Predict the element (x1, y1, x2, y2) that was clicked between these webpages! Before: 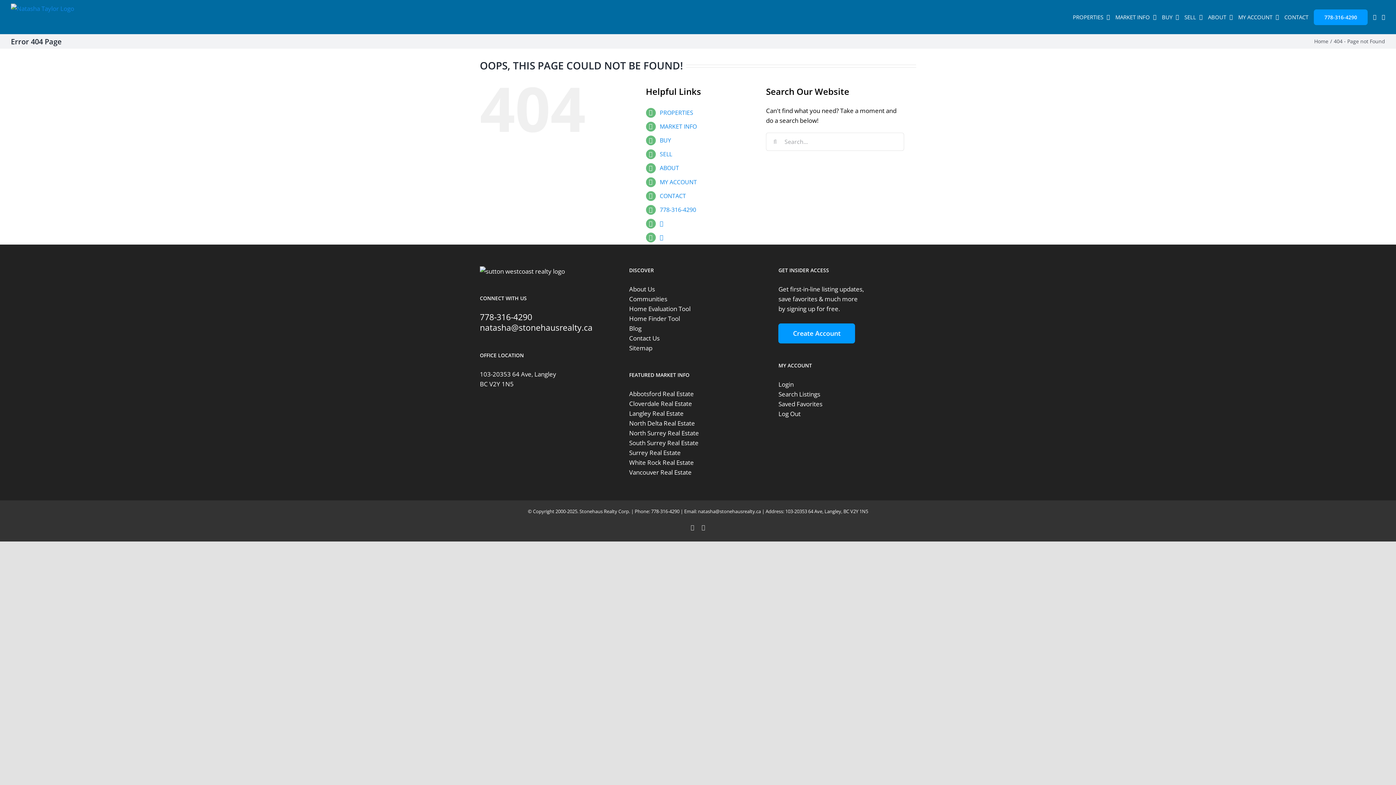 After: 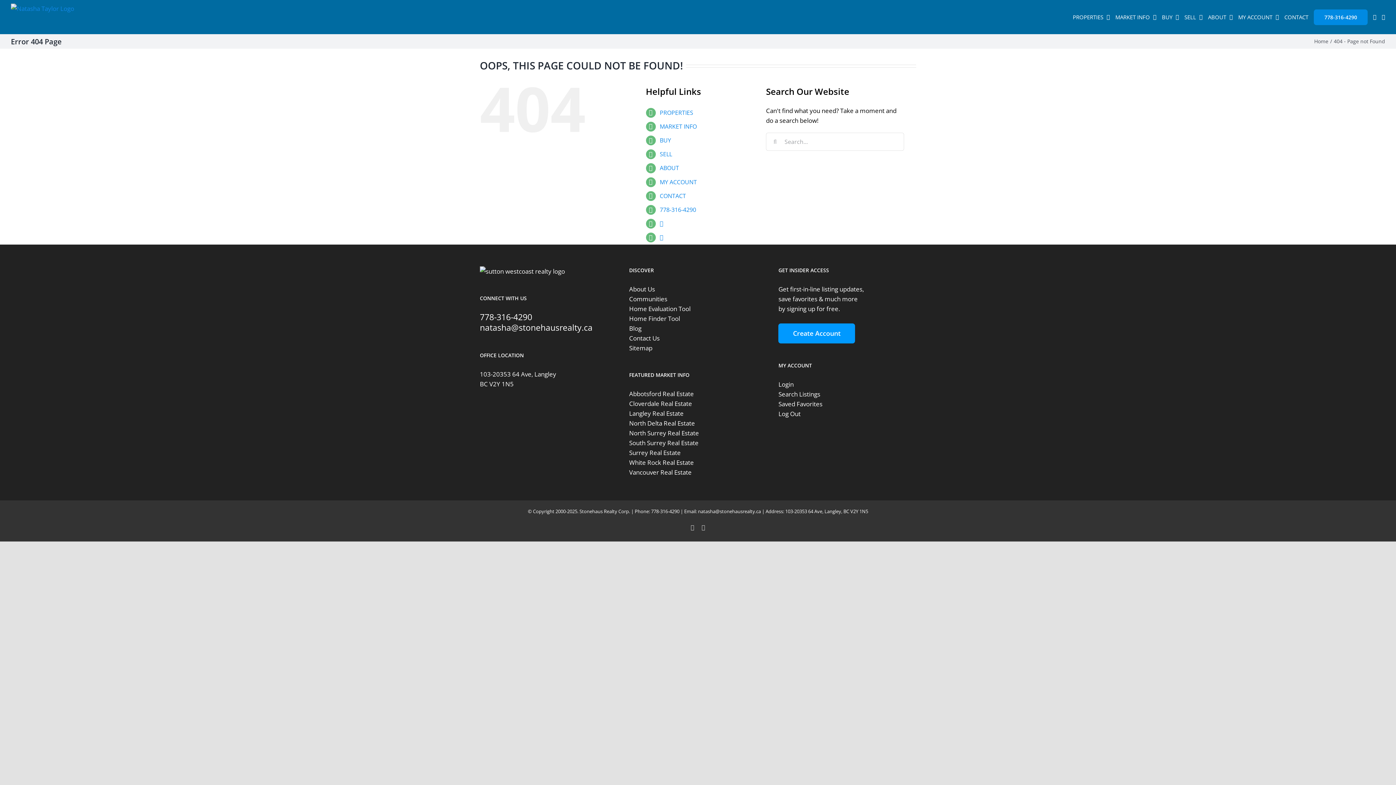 Action: label: 778-316-4290 bbox: (1314, 0, 1368, 34)